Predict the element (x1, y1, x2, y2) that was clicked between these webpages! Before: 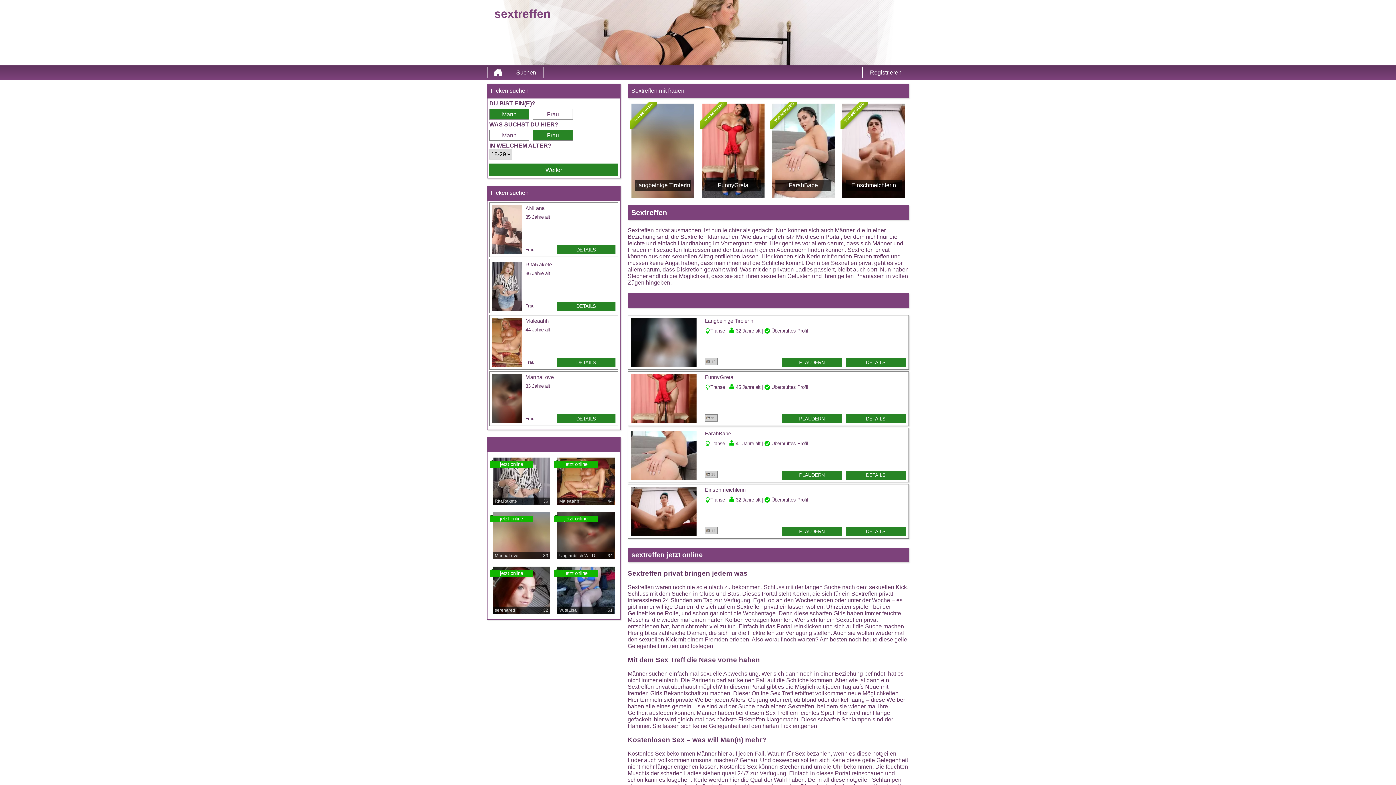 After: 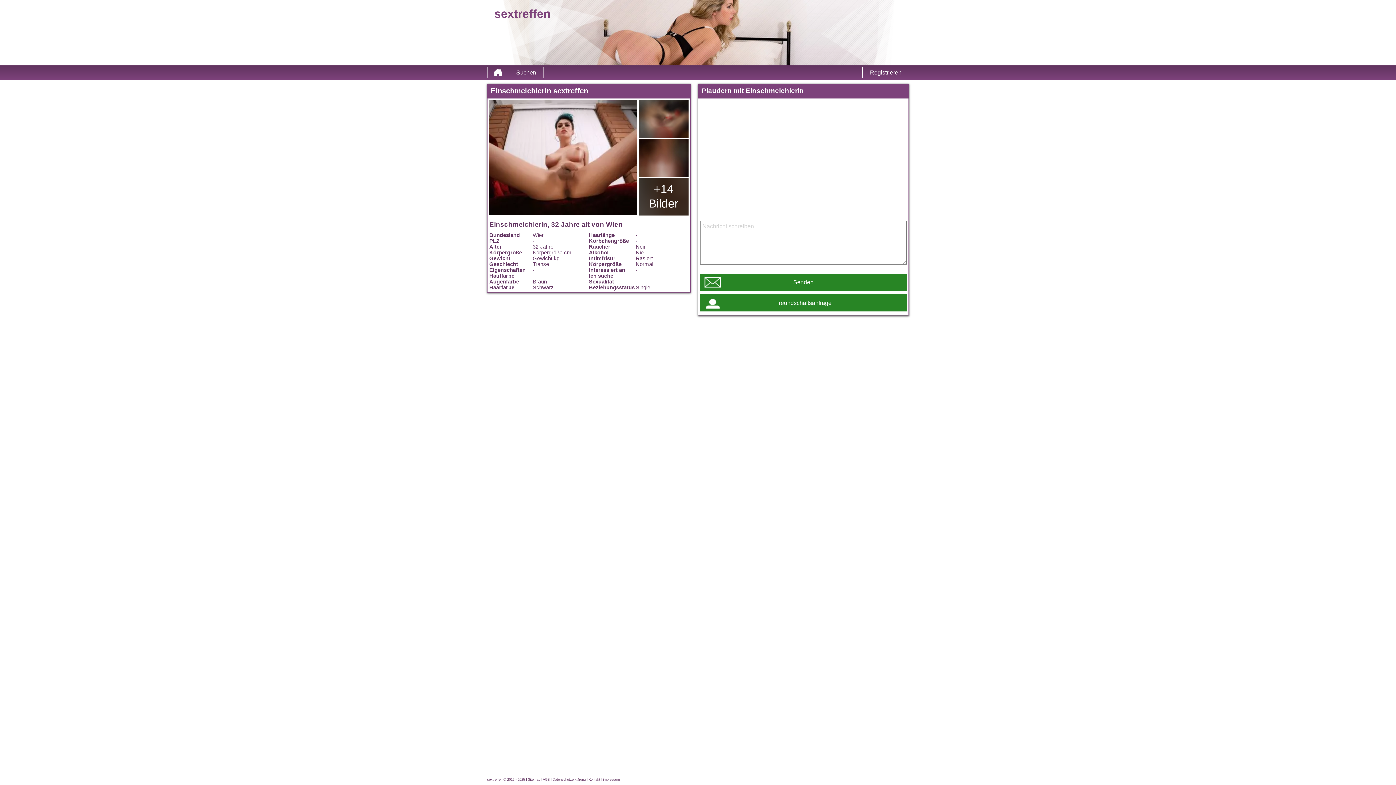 Action: label: DETAILS bbox: (845, 527, 906, 536)